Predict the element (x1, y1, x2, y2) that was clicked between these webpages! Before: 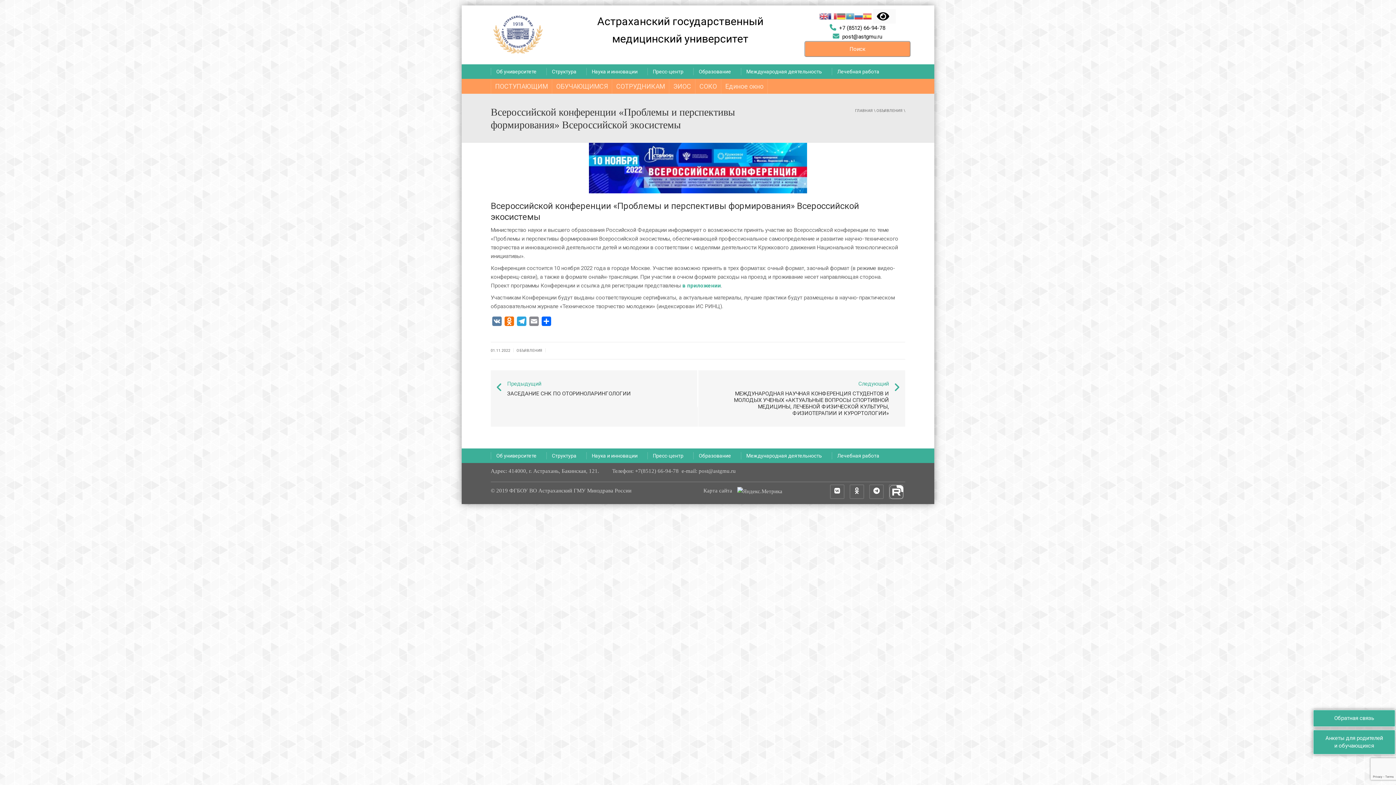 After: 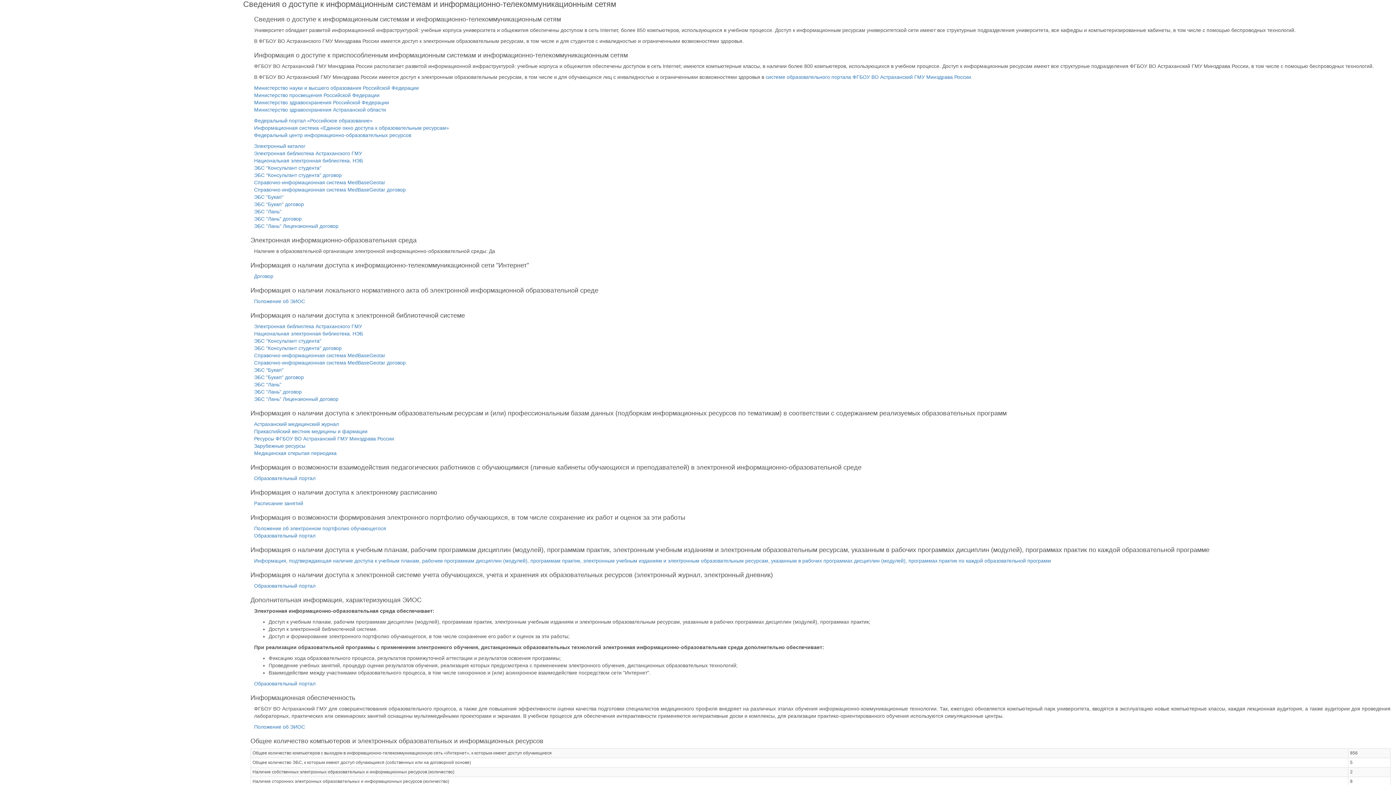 Action: label: ЭИОС bbox: (669, 79, 695, 93)